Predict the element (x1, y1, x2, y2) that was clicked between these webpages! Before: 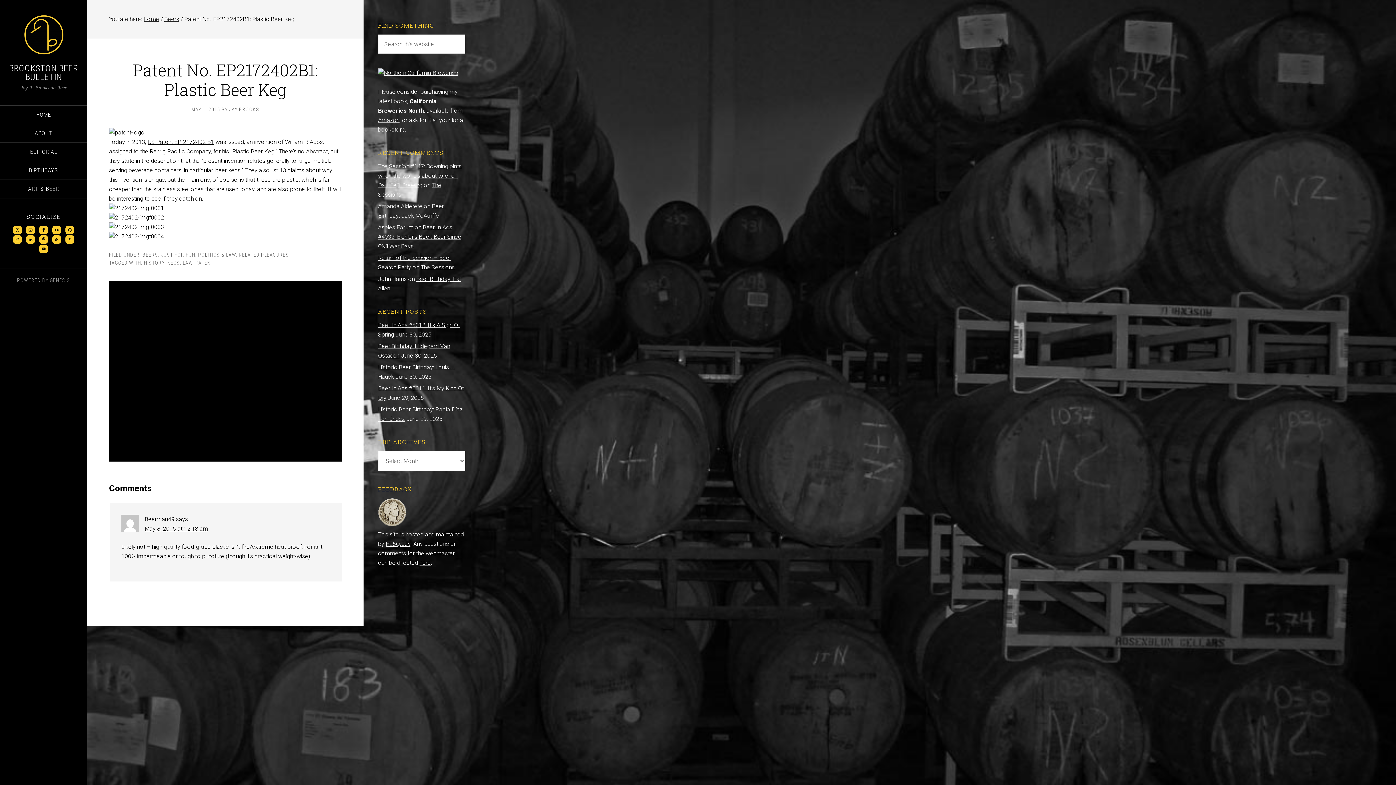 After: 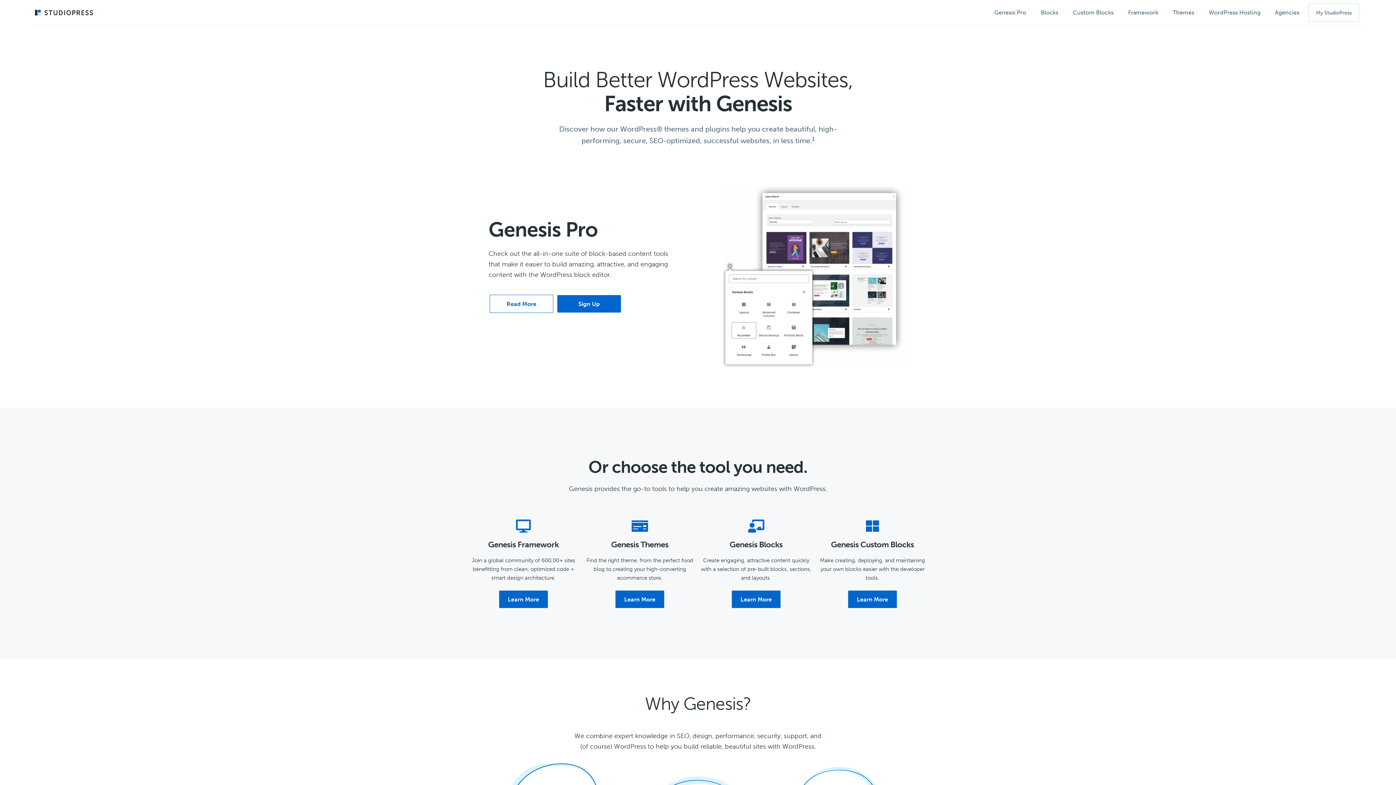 Action: label: GENESIS bbox: (49, 277, 70, 283)